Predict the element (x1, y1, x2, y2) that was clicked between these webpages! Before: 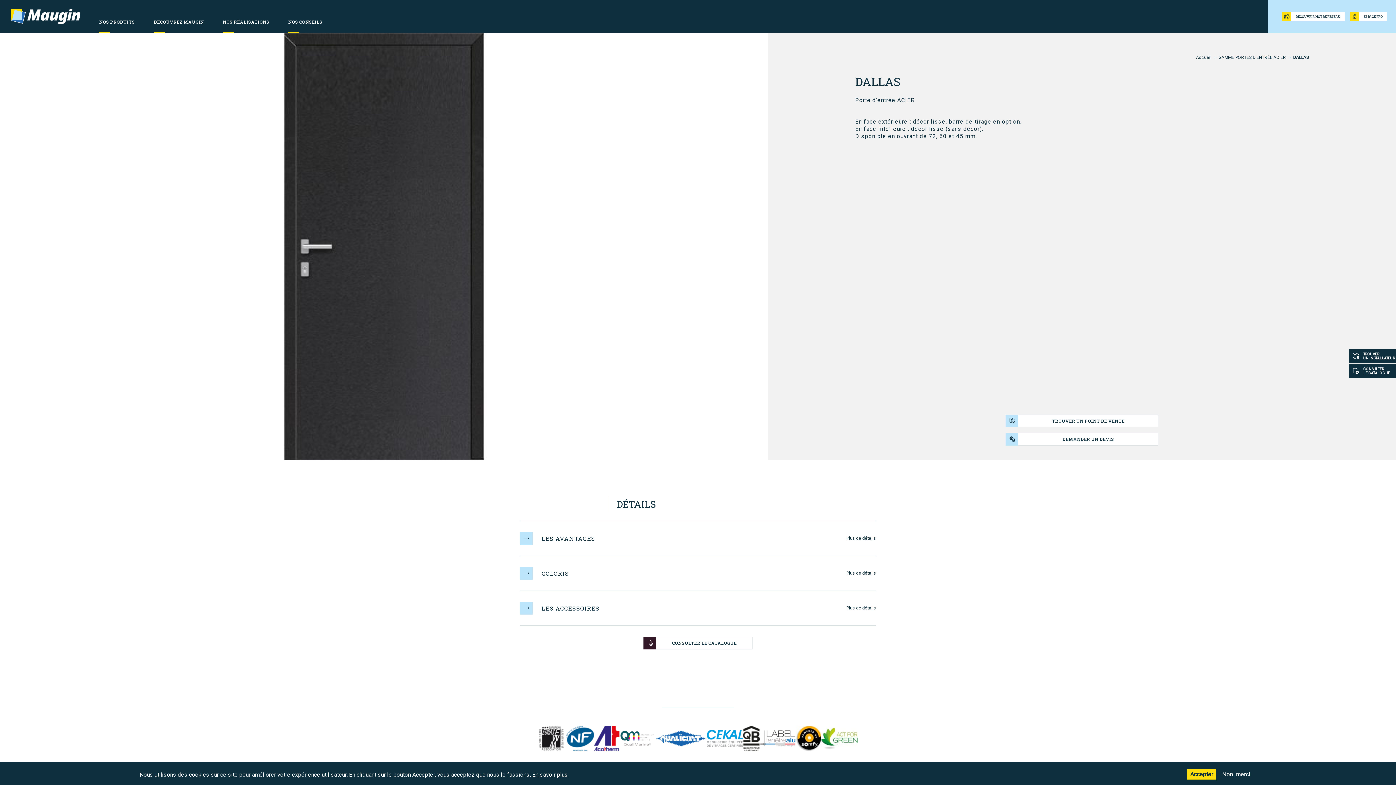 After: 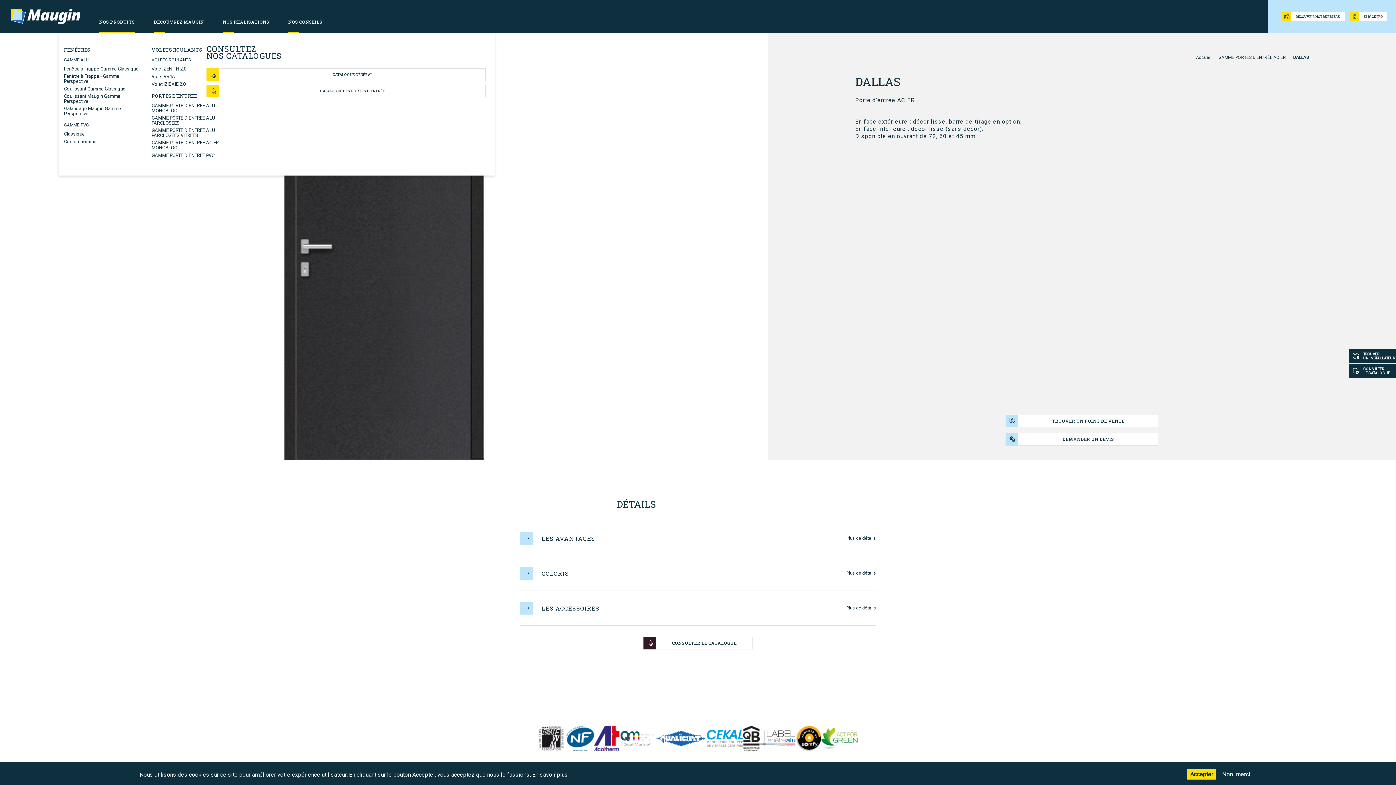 Action: label: NOS PRODUITS bbox: (94, 19, 149, 32)